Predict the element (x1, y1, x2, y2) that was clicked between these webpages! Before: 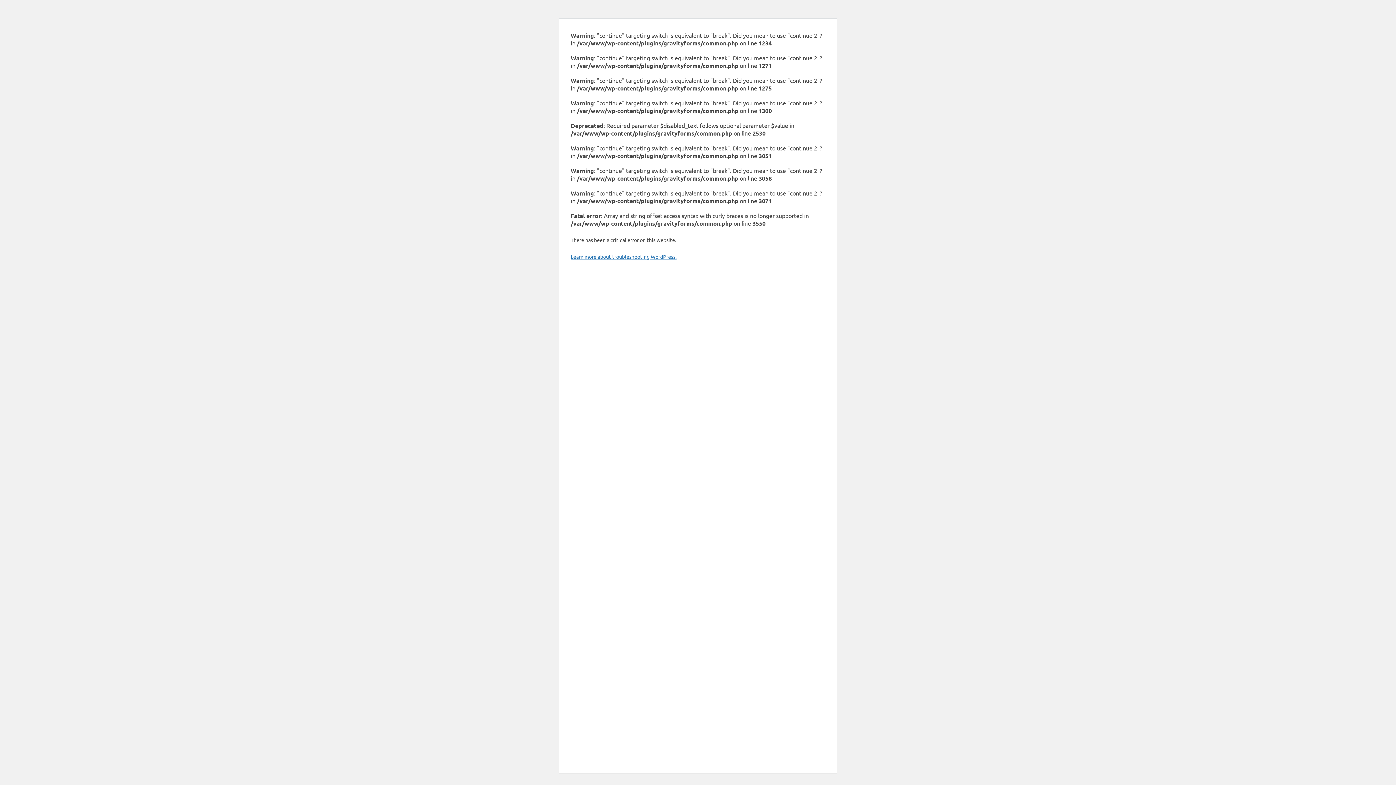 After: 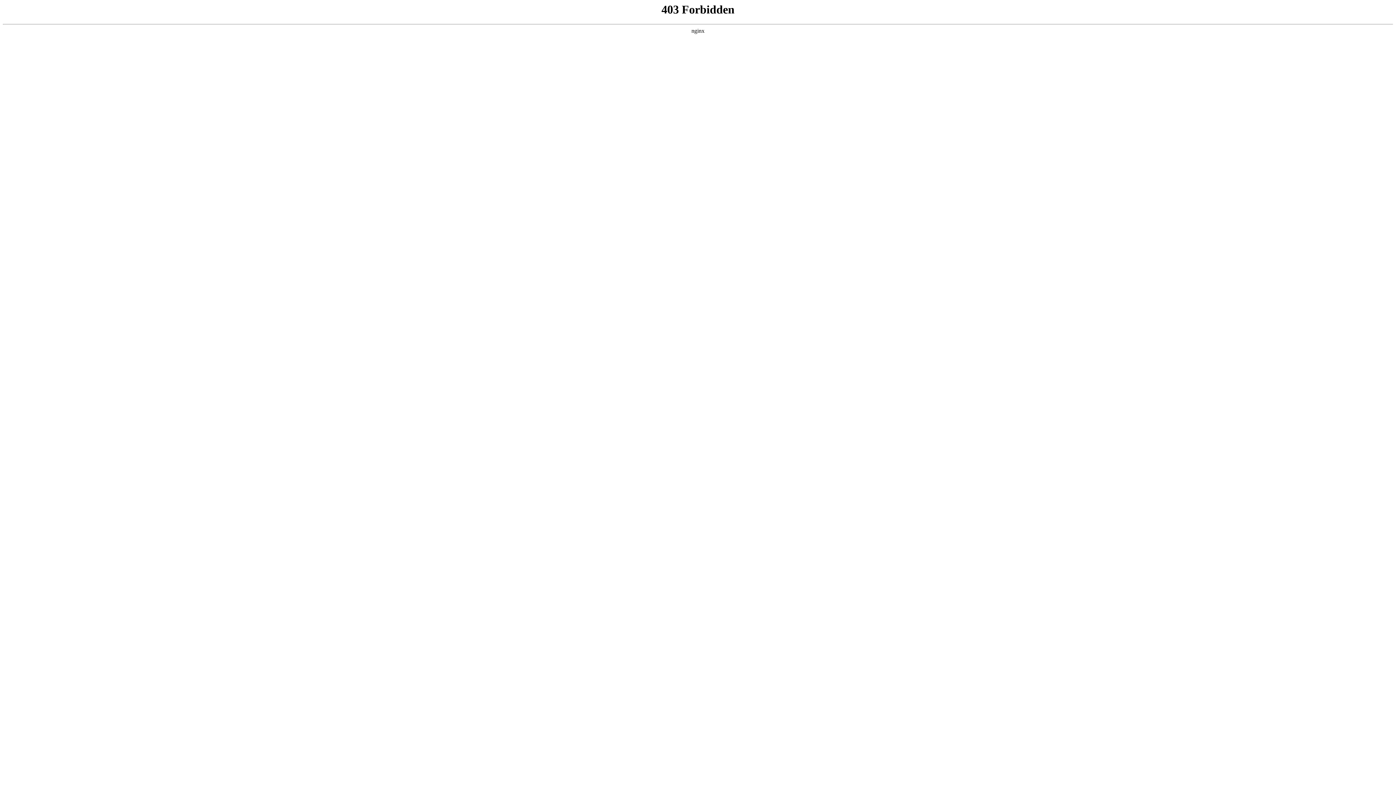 Action: bbox: (570, 253, 676, 260) label: Learn more about troubleshooting WordPress.